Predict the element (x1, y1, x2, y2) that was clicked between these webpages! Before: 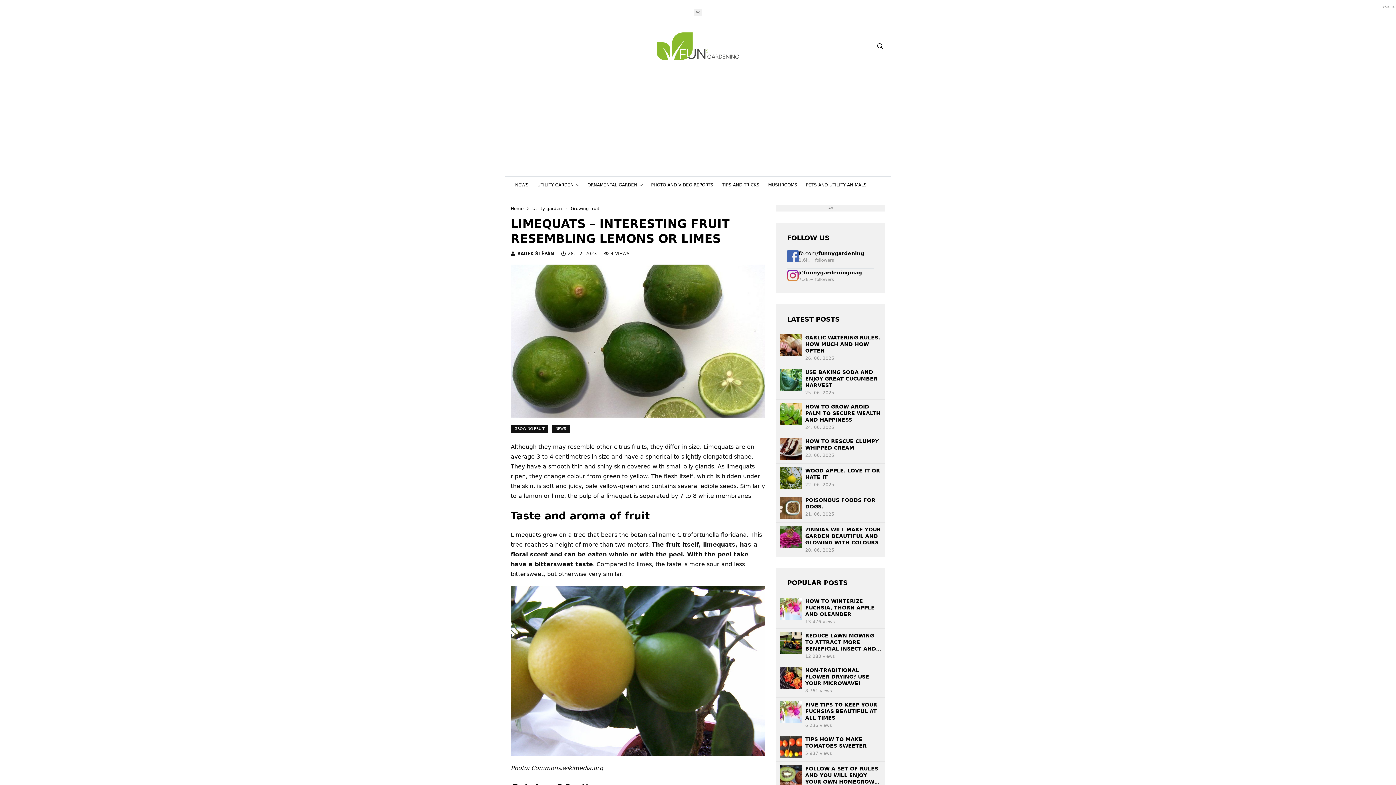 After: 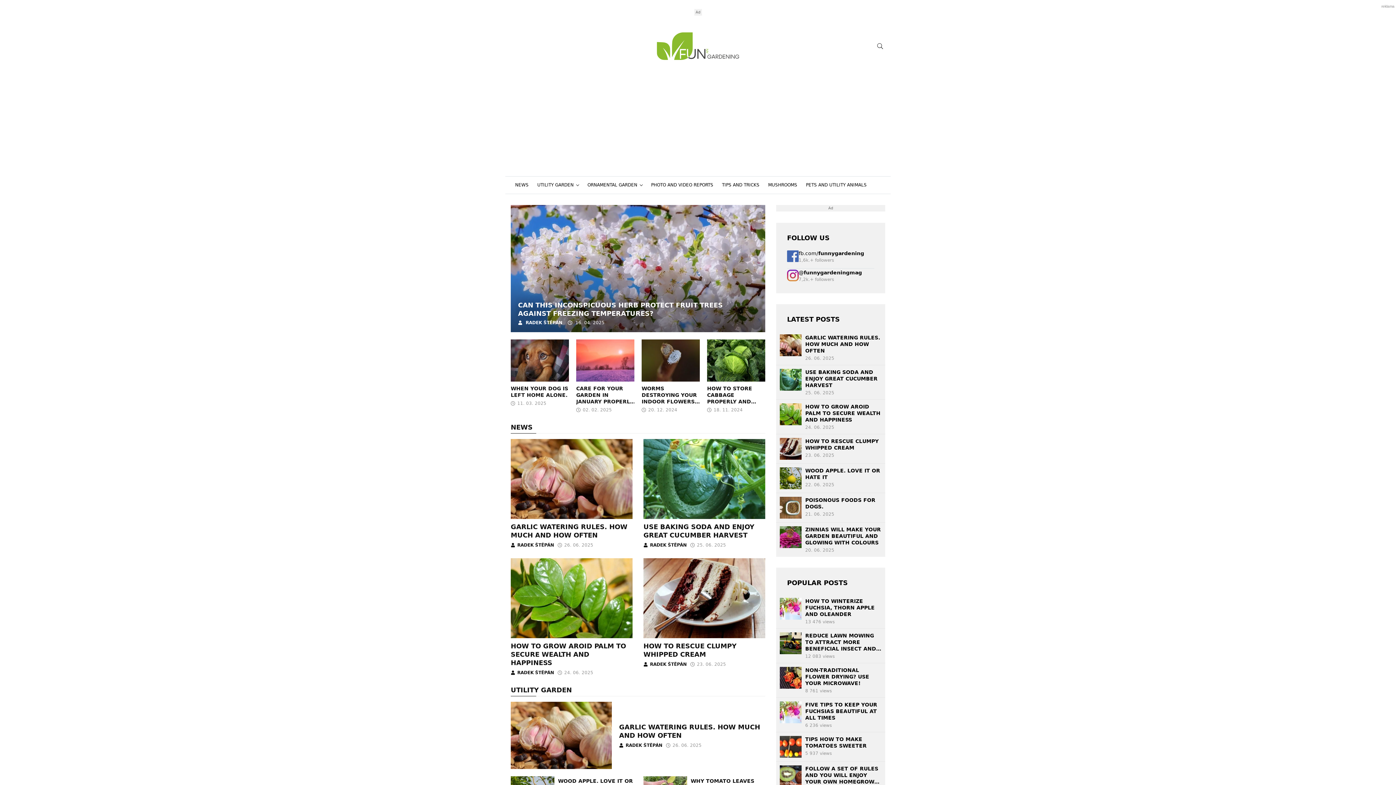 Action: bbox: (657, 32, 739, 60) label: Funny Gardering